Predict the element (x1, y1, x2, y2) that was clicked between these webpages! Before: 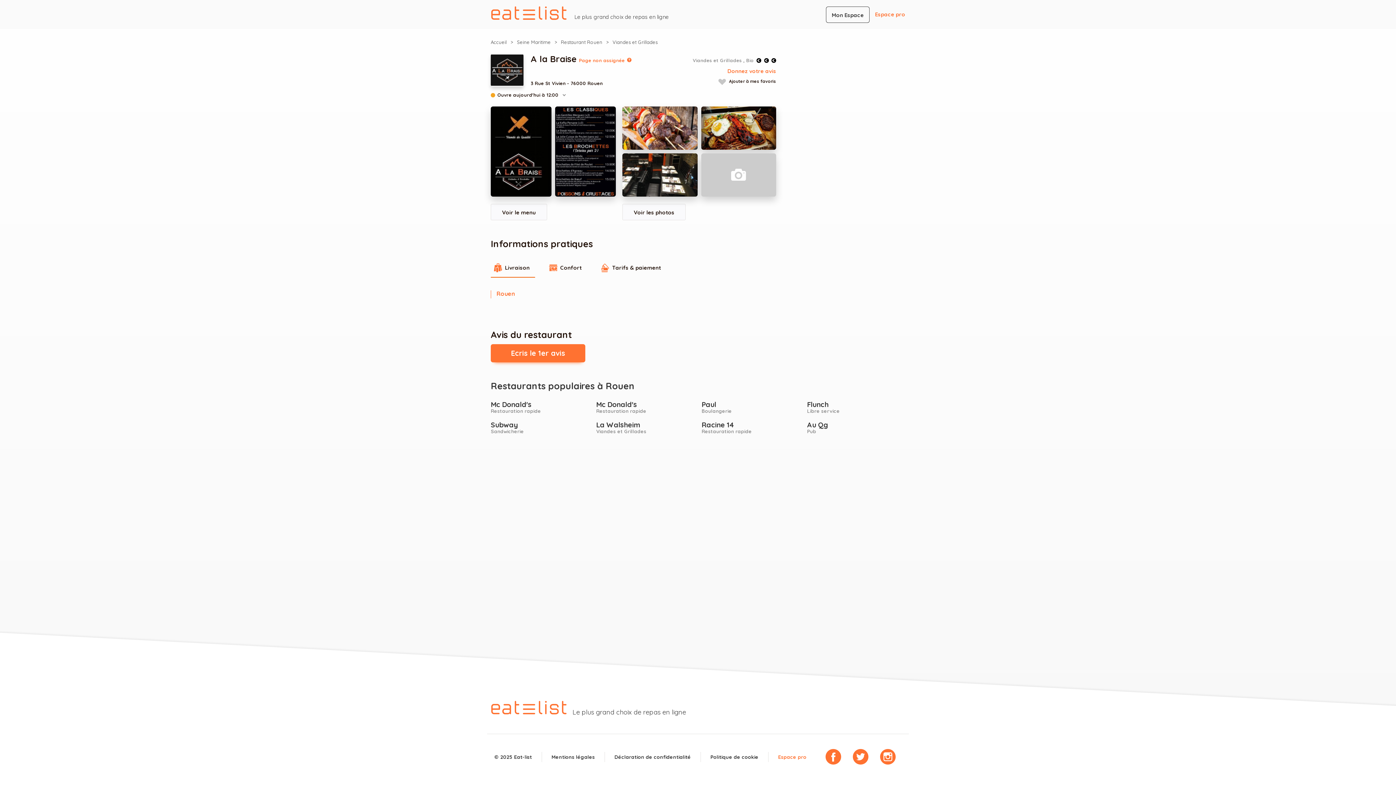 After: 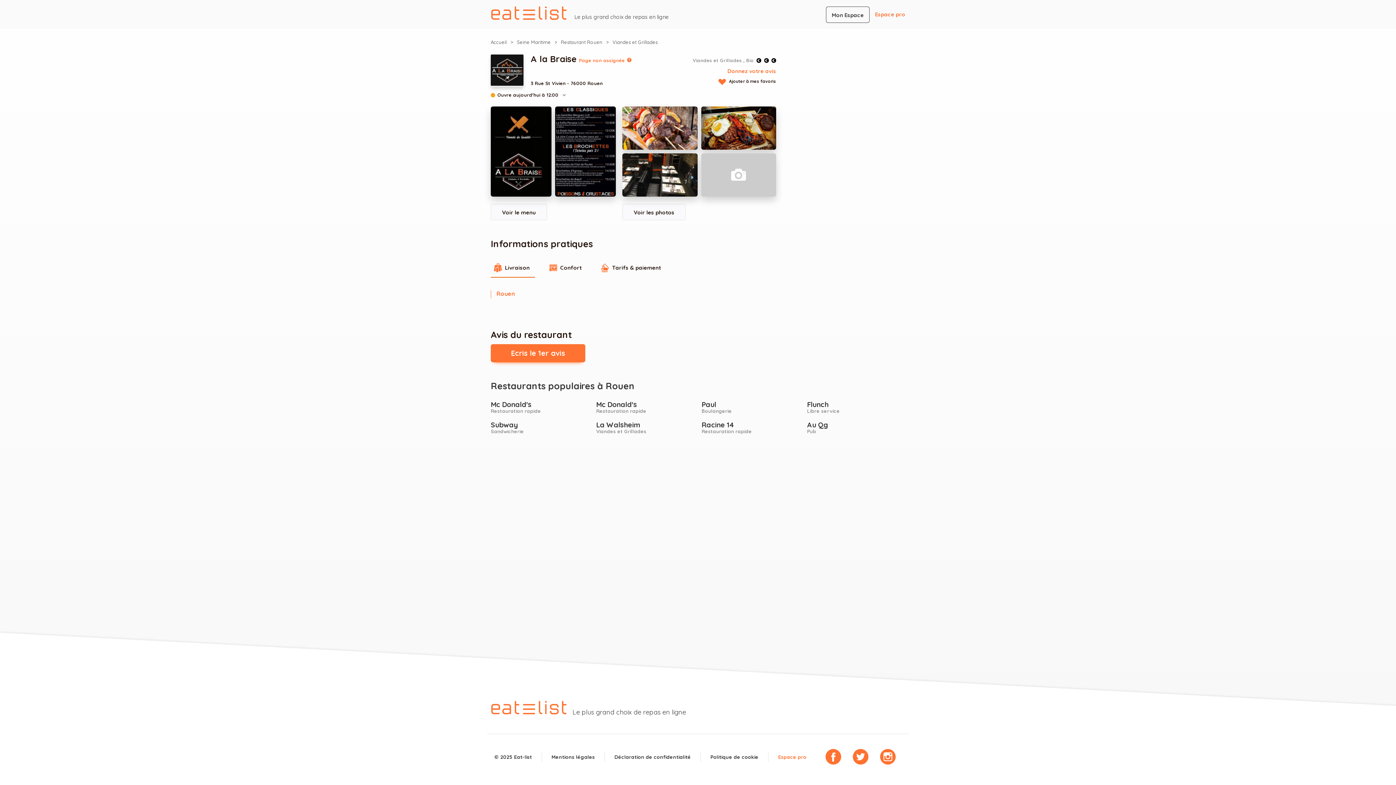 Action: bbox: (718, 78, 776, 85) label: Ajouter à mes favoris